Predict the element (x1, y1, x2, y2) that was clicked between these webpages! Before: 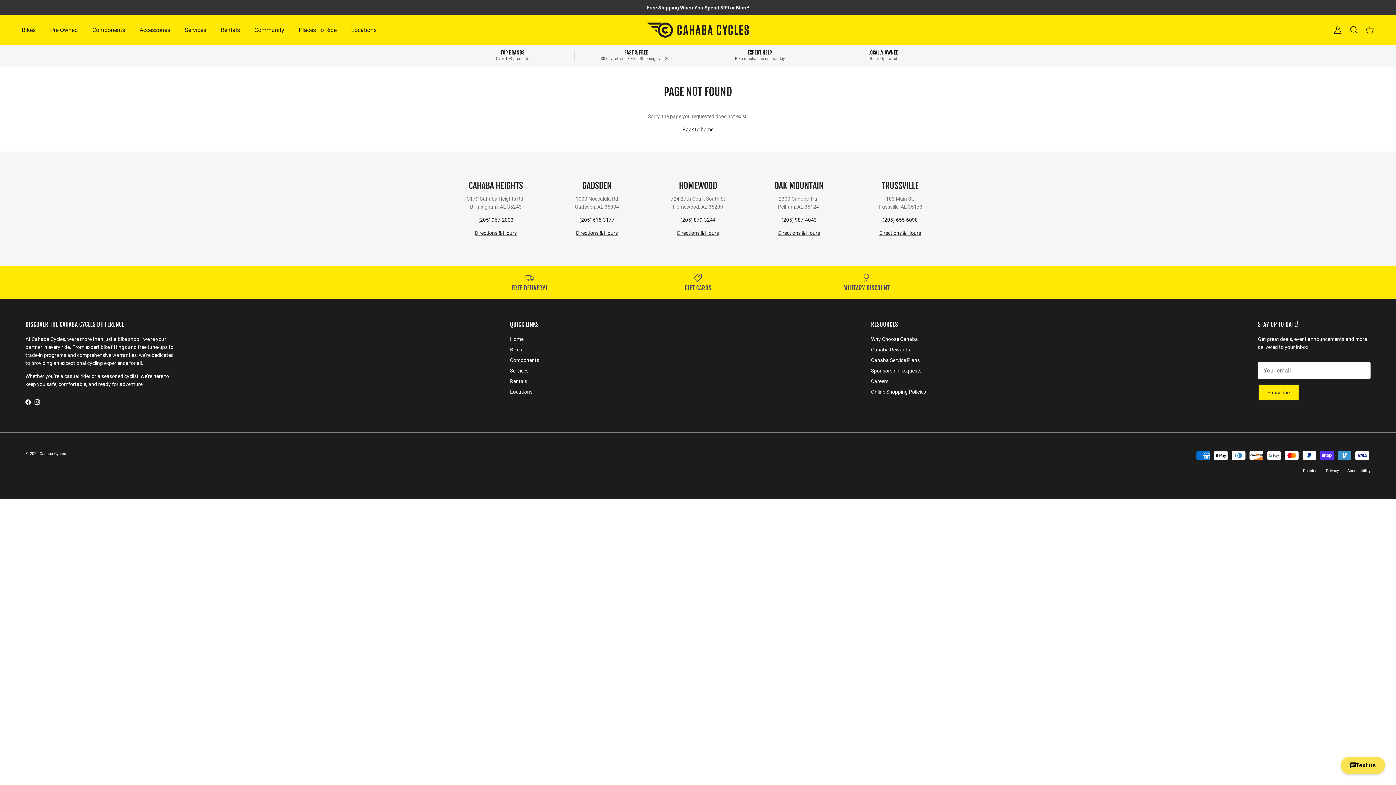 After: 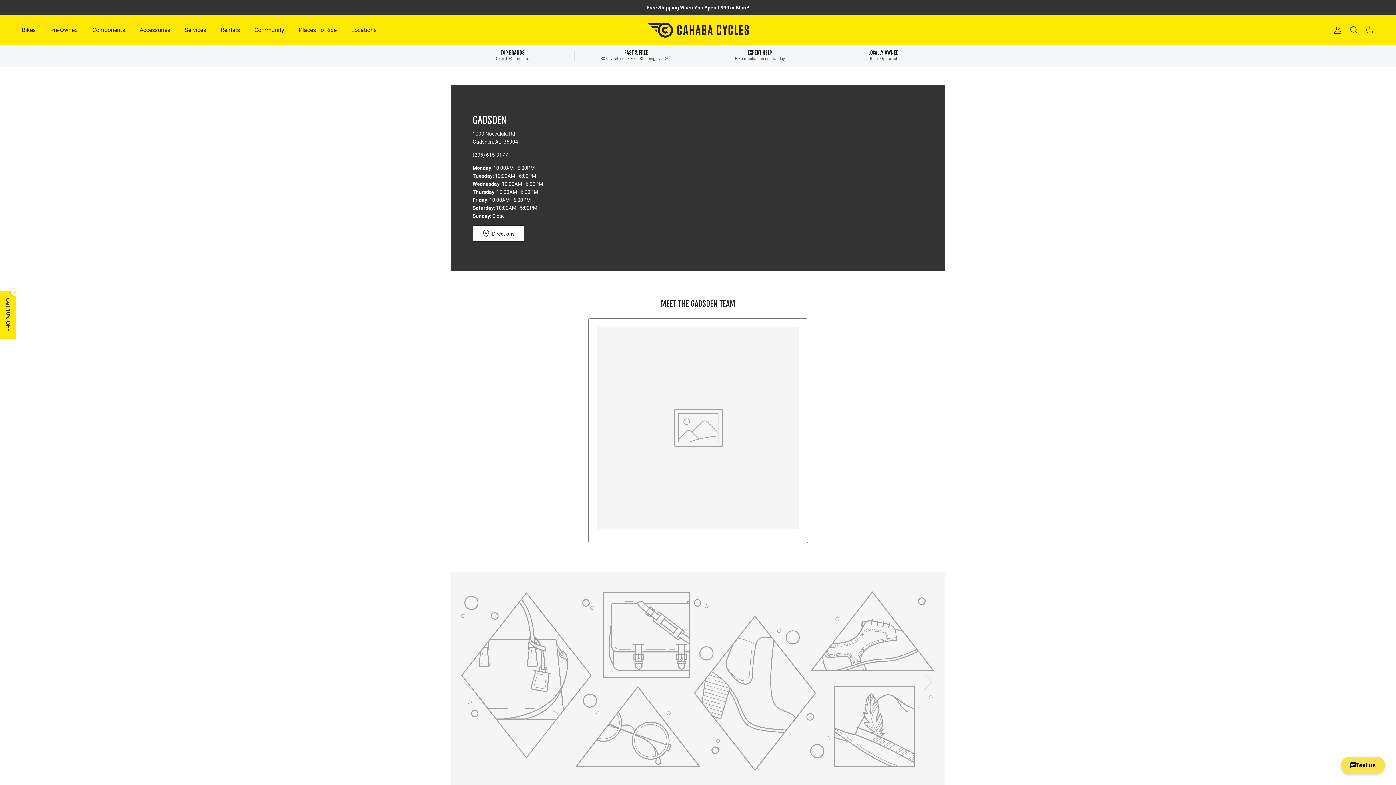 Action: label: Directions & Hours bbox: (576, 230, 618, 235)